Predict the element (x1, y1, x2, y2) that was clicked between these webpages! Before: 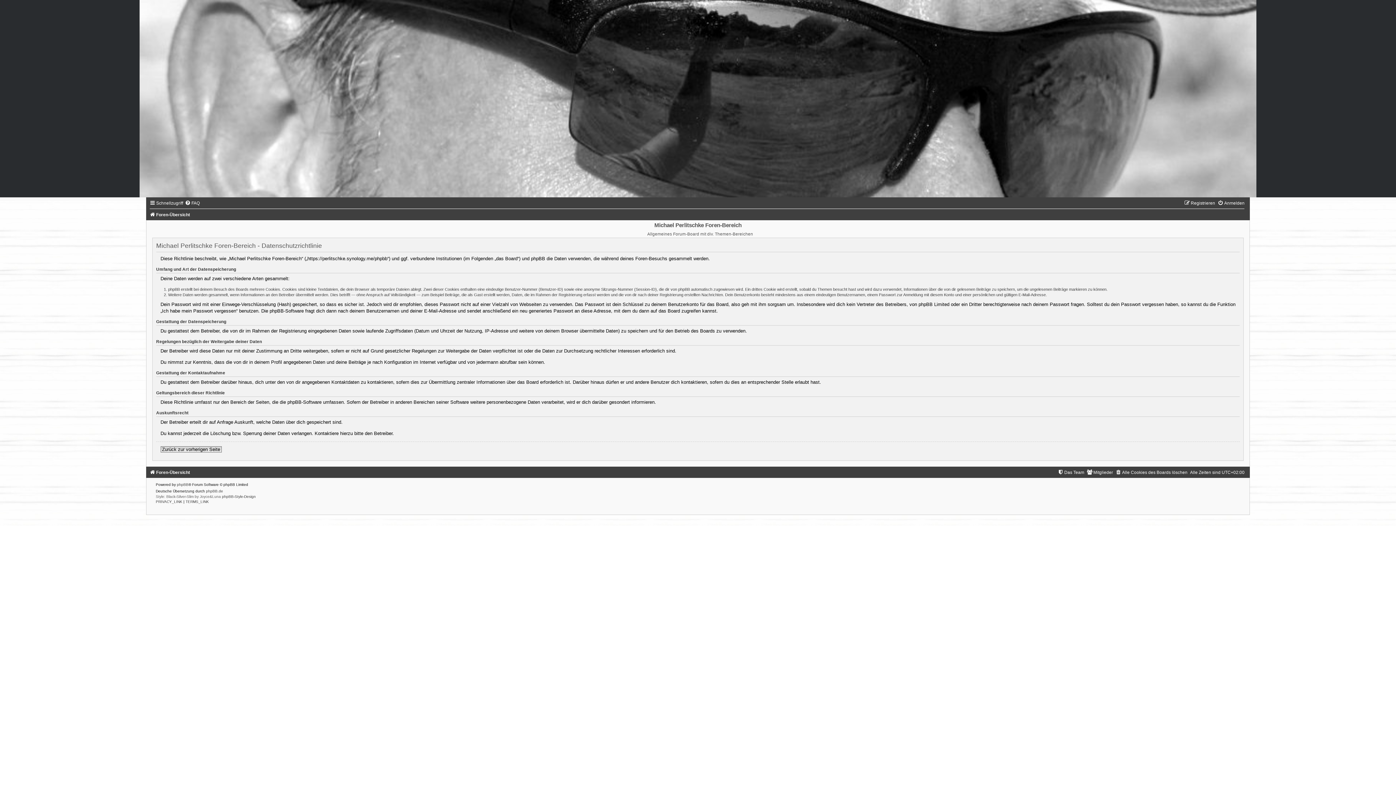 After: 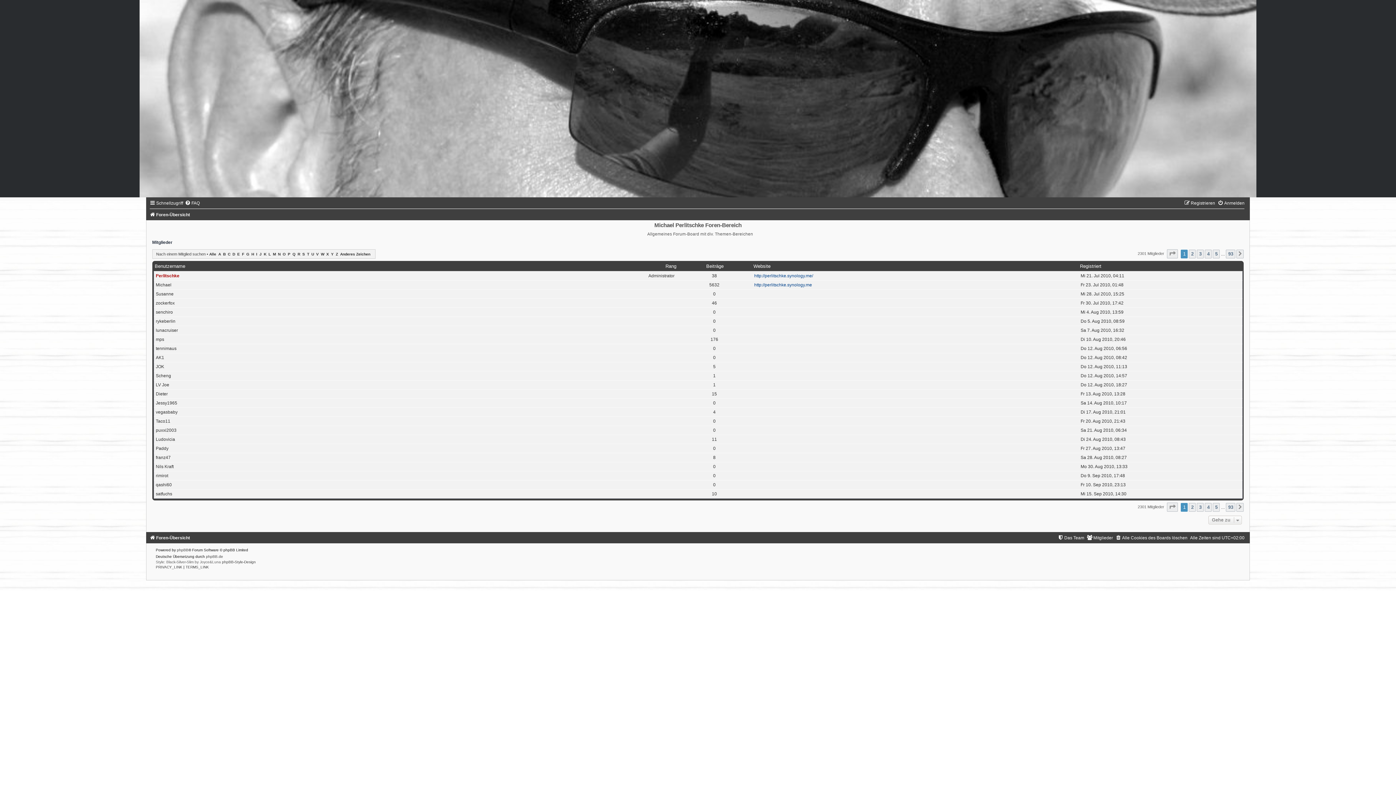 Action: label: Mitglieder bbox: (1087, 470, 1113, 475)